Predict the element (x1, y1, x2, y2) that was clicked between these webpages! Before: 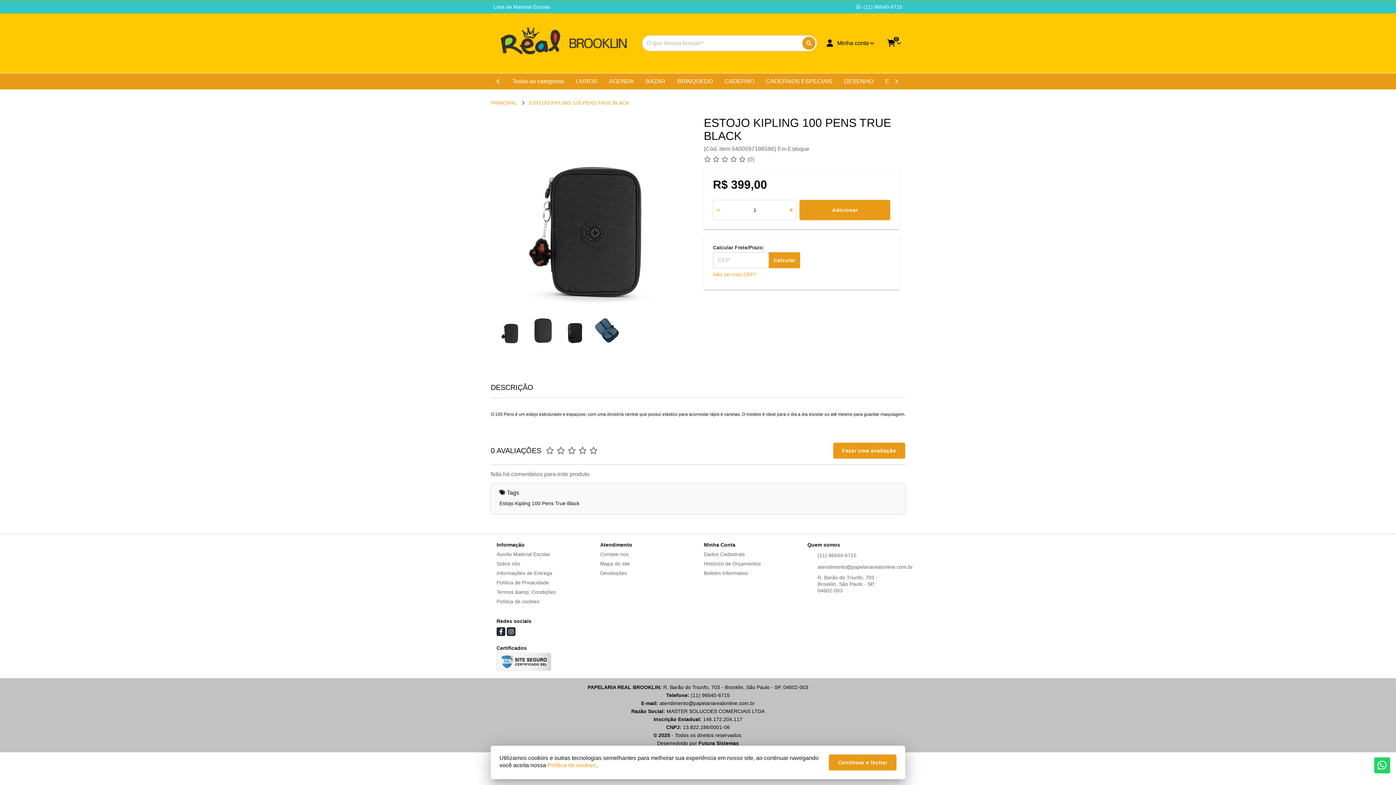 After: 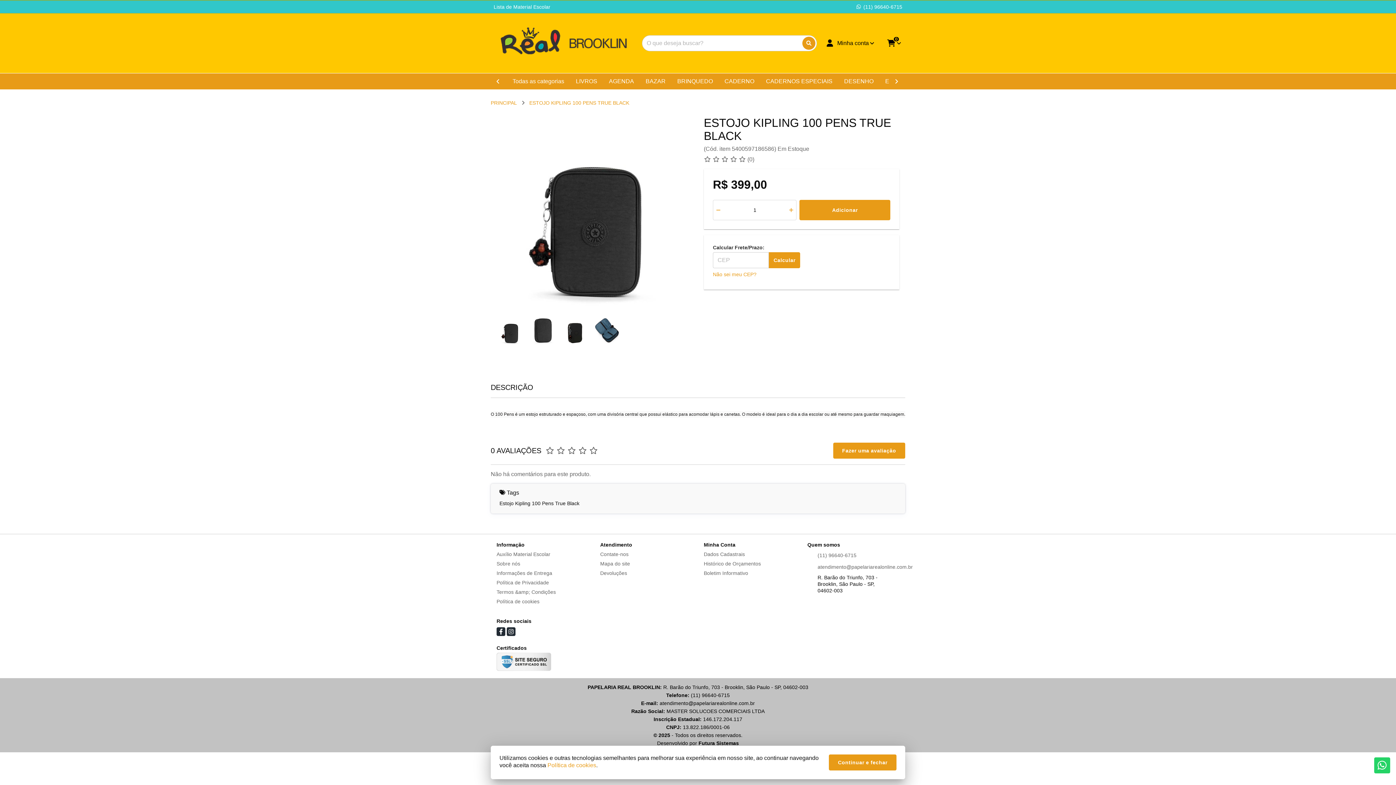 Action: bbox: (817, 574, 892, 594) label: R. Barão do Triunfo, 703 - Brooklin, São Paulo - SP, 04602-003